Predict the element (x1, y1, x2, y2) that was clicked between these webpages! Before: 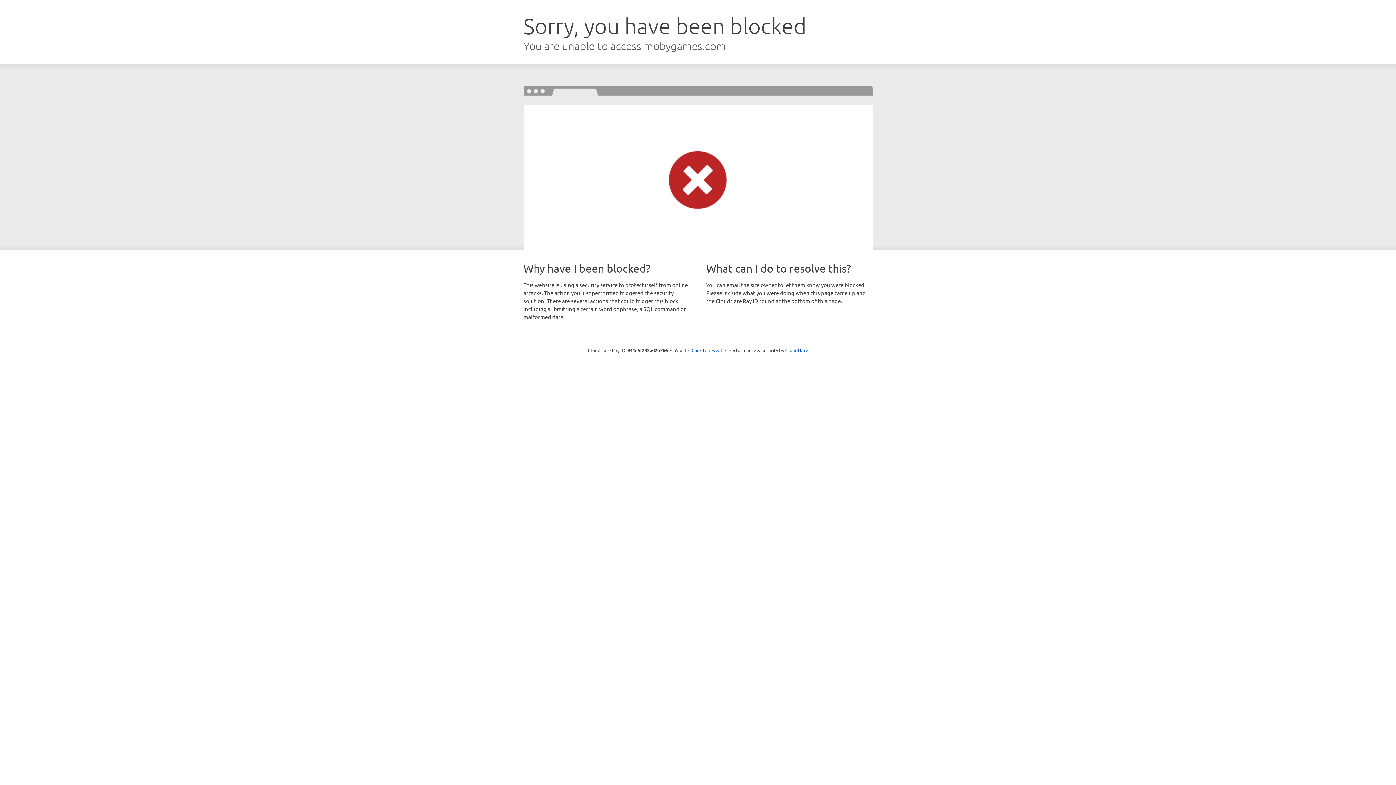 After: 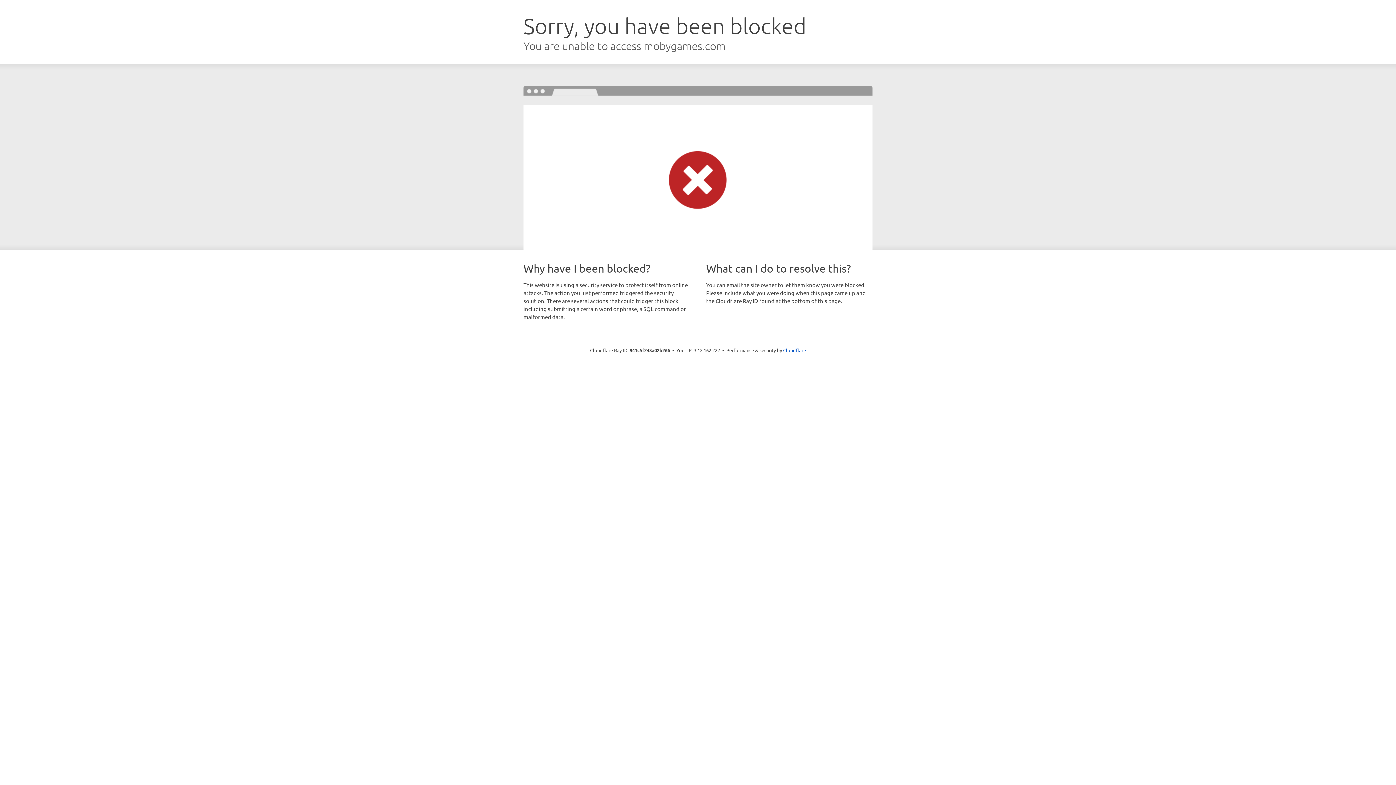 Action: bbox: (691, 346, 722, 353) label: Click to reveal